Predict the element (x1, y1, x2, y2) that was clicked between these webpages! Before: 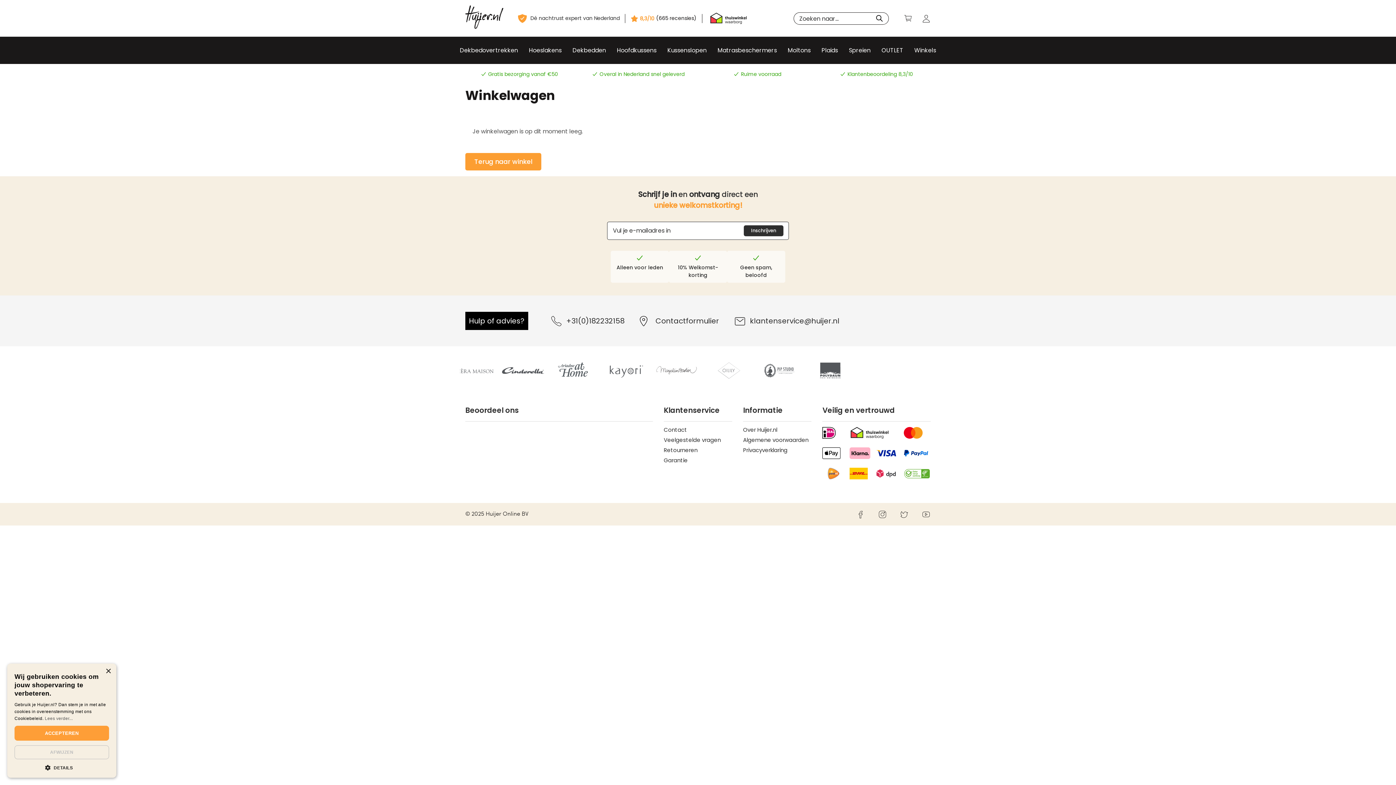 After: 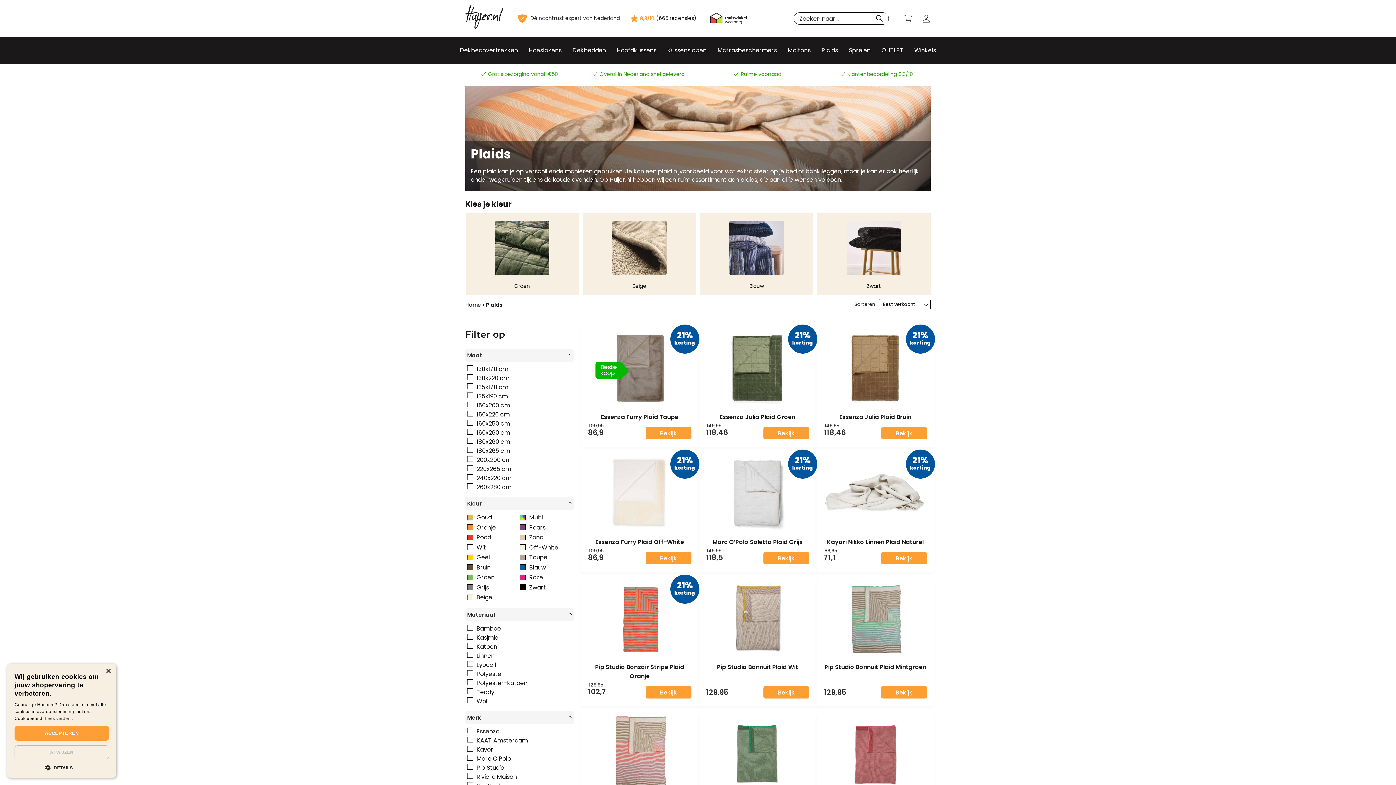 Action: label: Plaids bbox: (816, 36, 843, 64)